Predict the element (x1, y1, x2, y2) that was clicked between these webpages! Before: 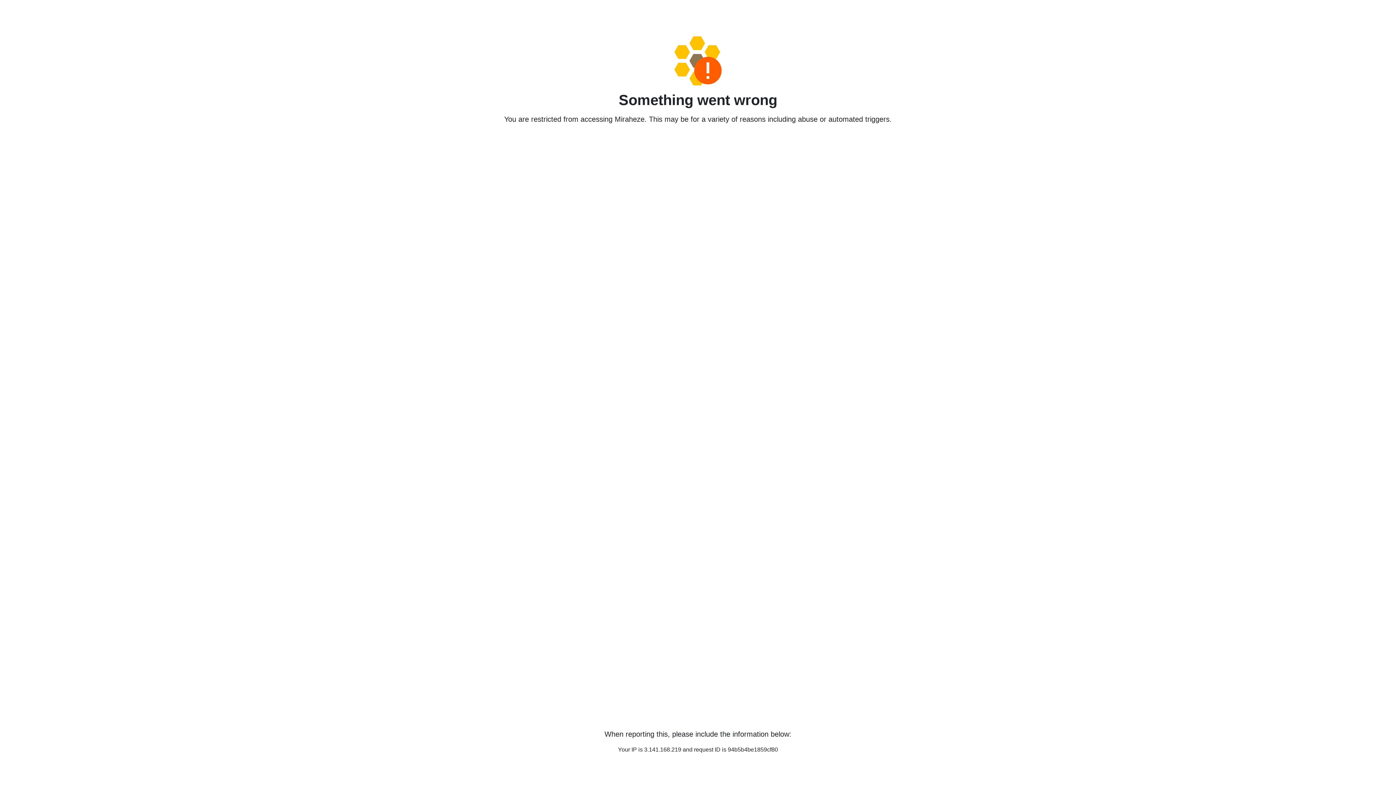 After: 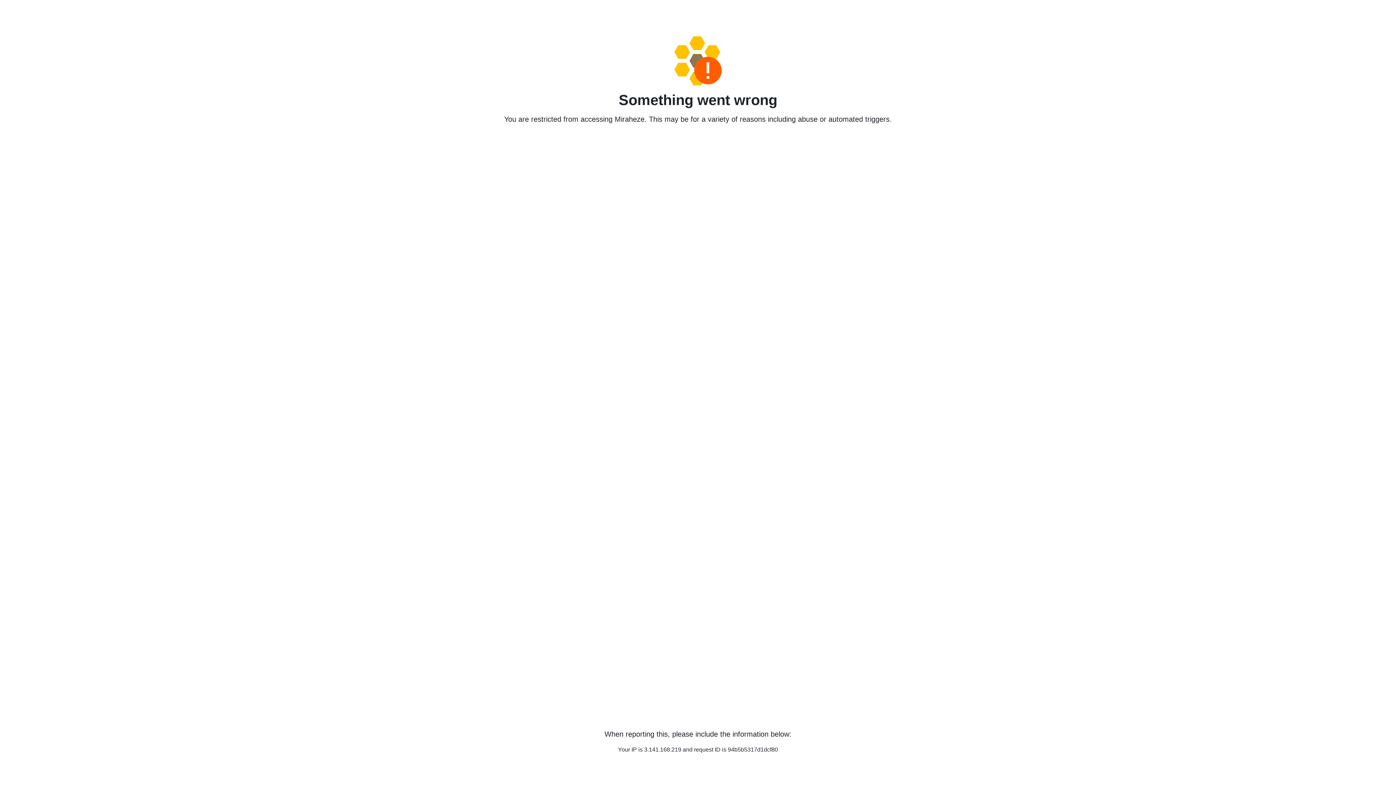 Action: bbox: (458, 36, 938, 85)